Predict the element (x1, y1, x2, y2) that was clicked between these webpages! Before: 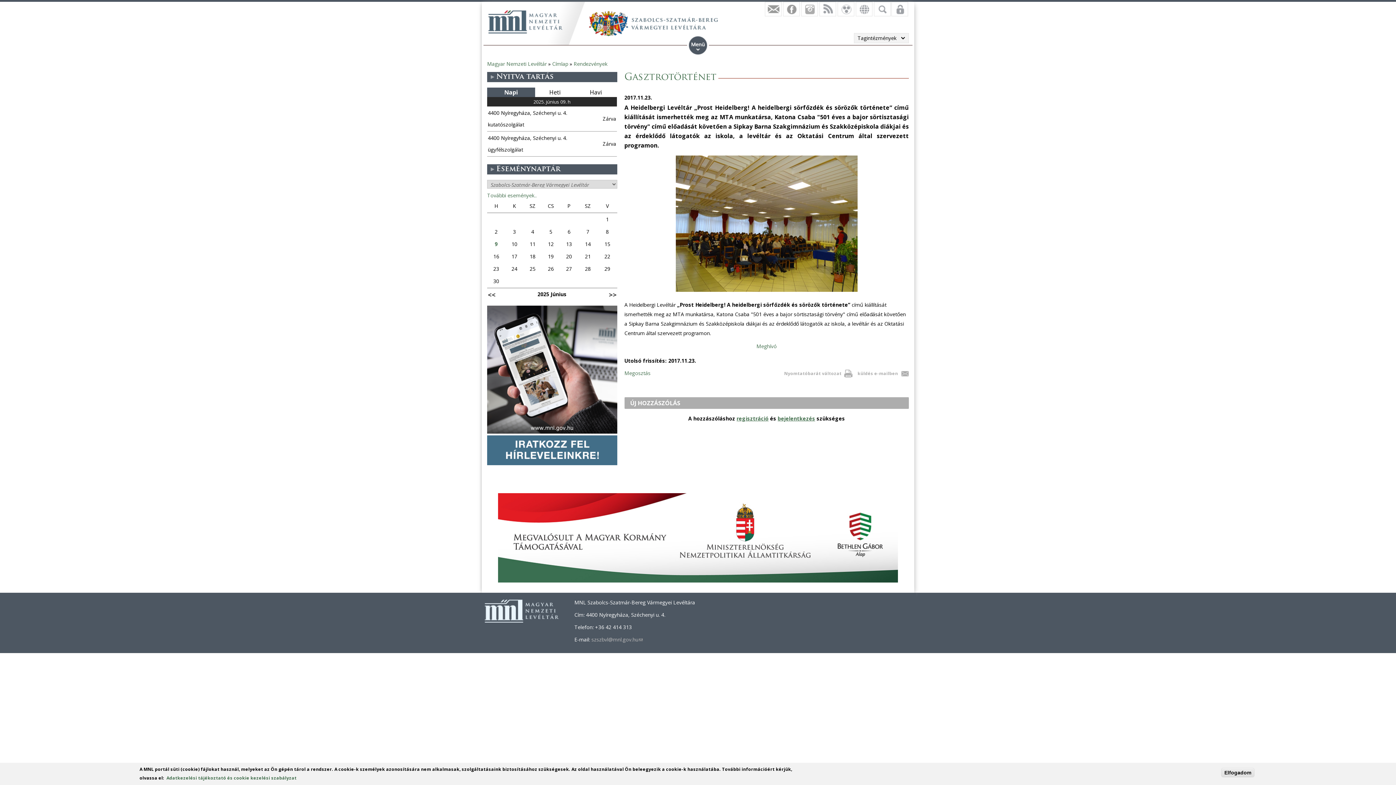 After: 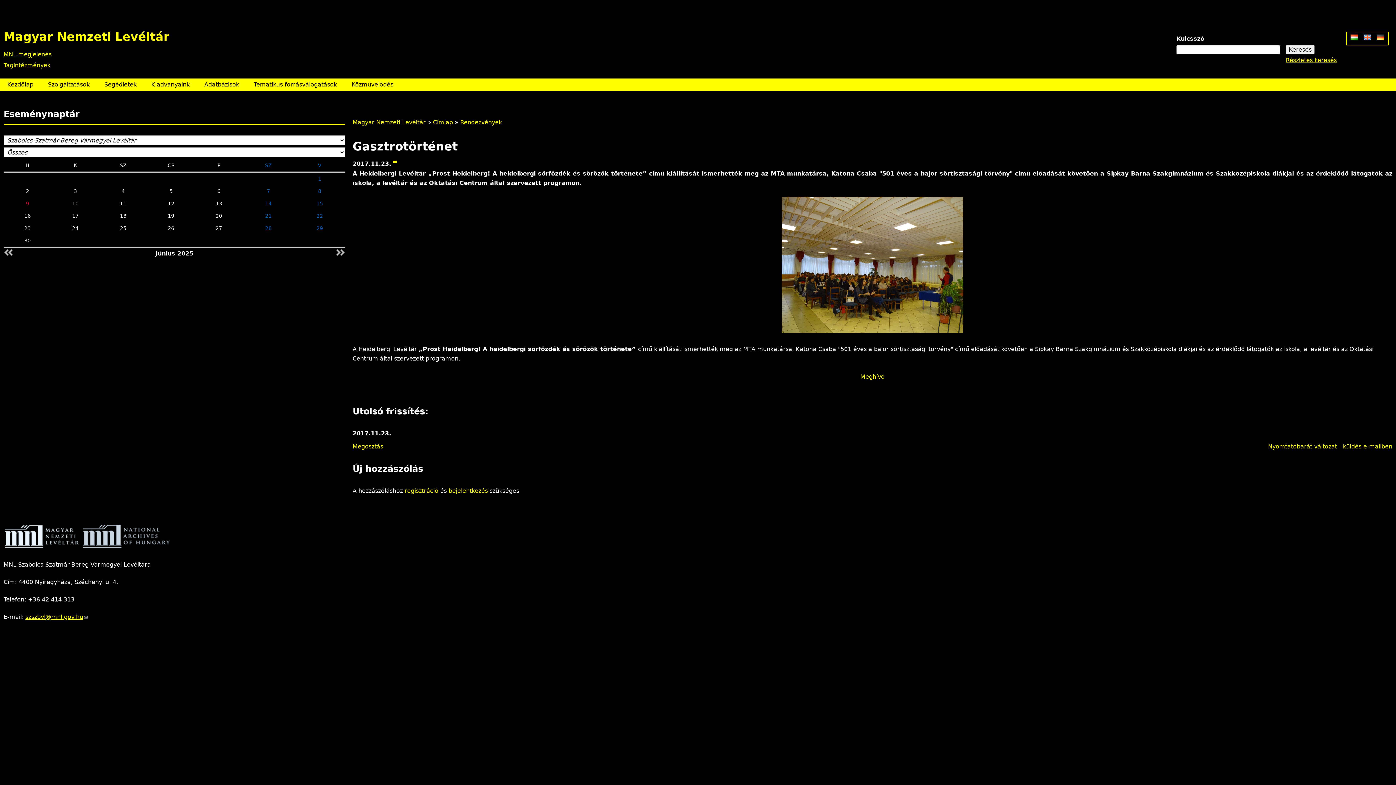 Action: label: Vakbarát bbox: (837, 1, 854, 16)